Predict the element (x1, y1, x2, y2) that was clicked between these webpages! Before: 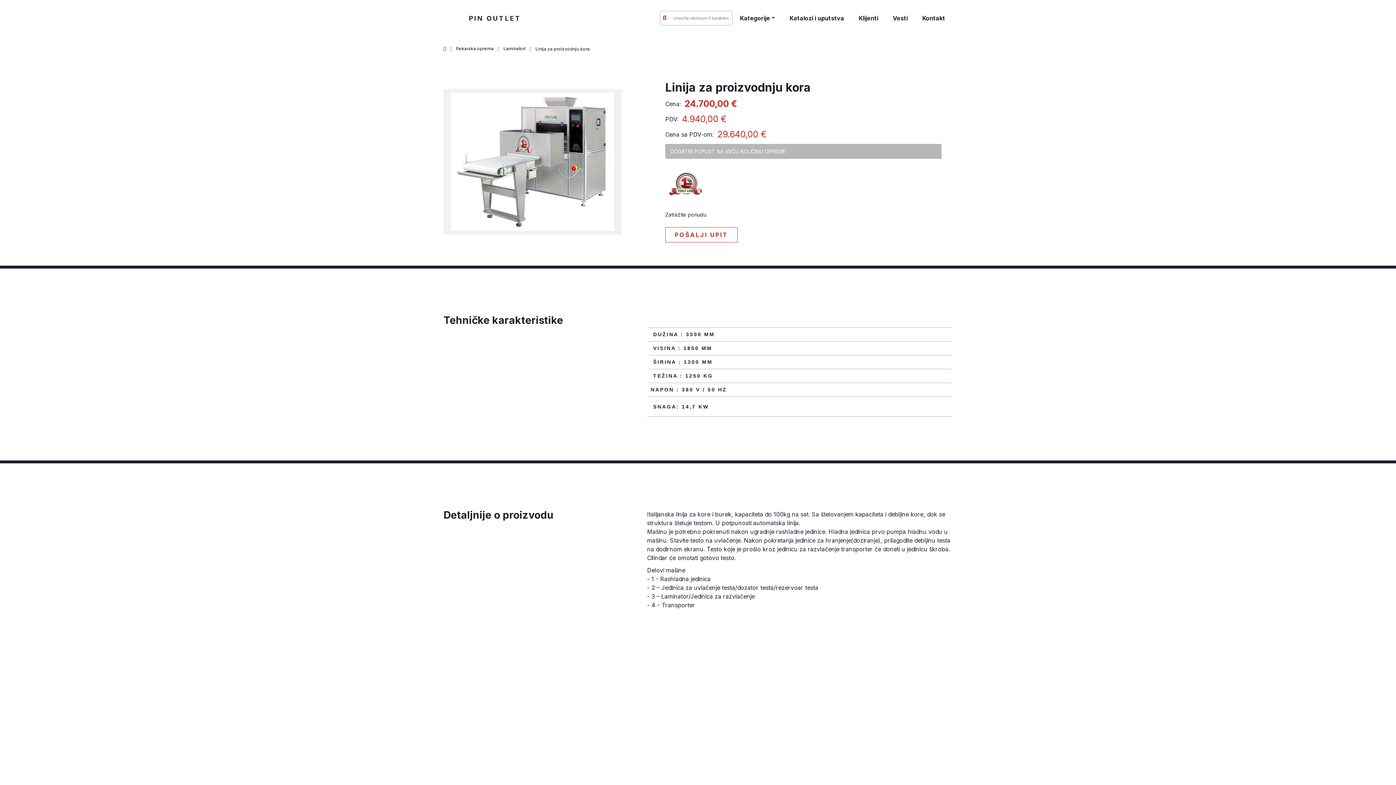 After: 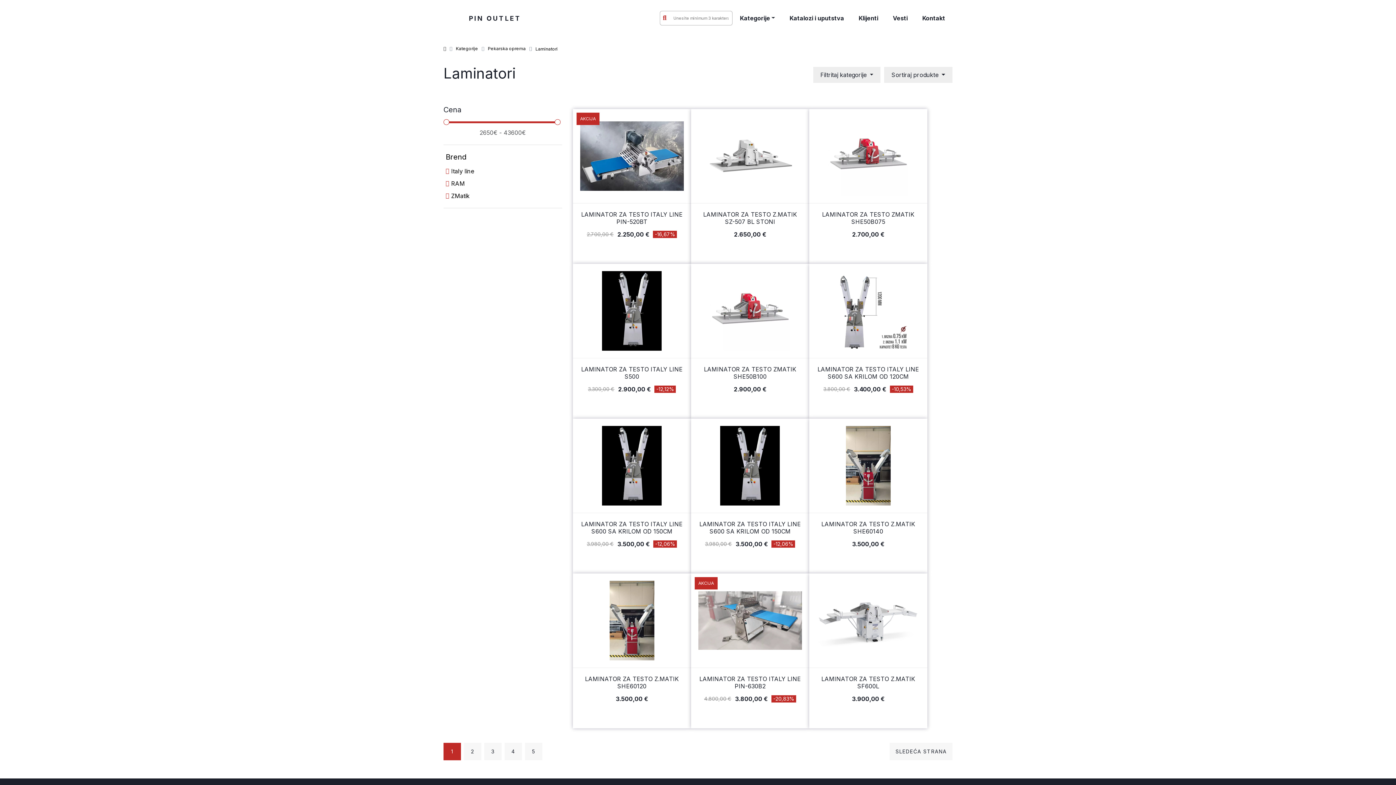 Action: bbox: (503, 45, 525, 51) label: Laminatori